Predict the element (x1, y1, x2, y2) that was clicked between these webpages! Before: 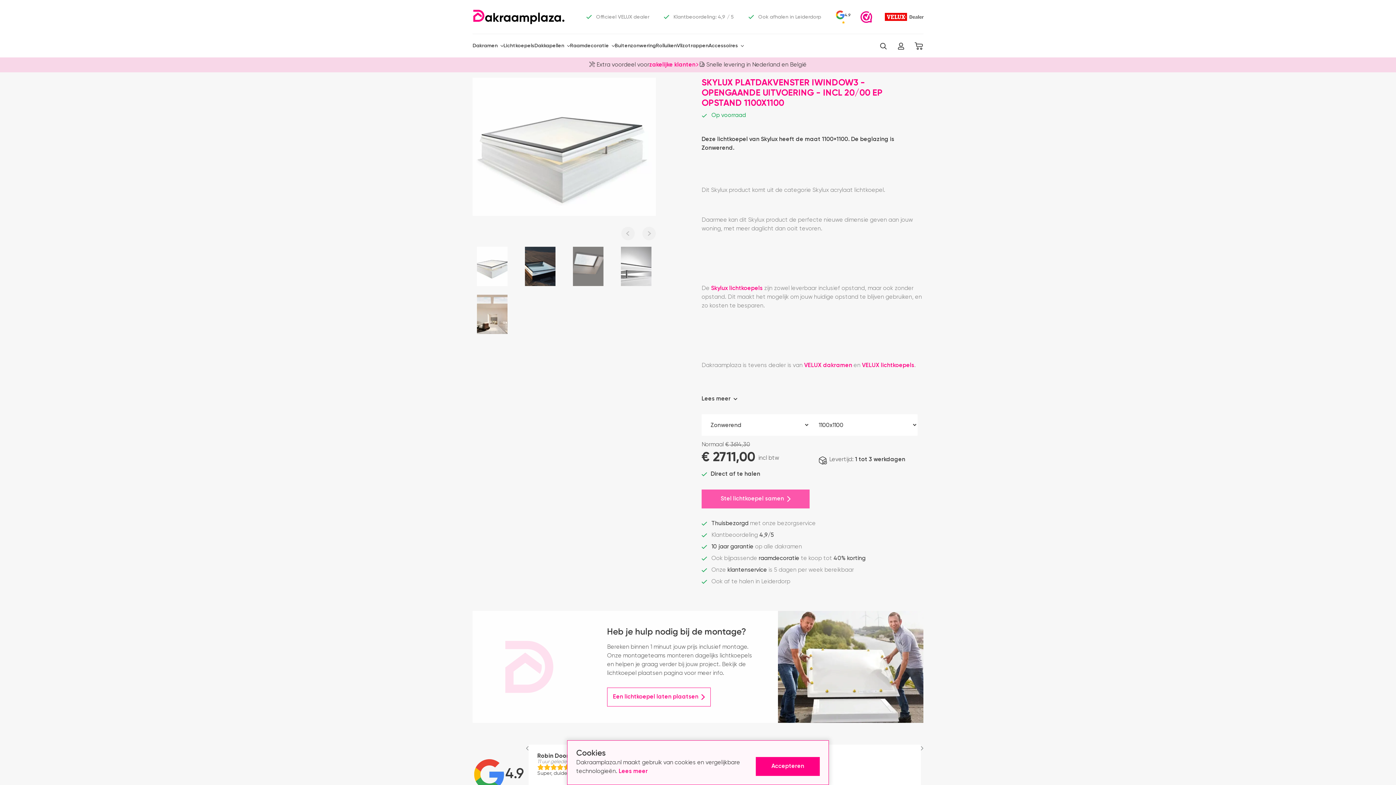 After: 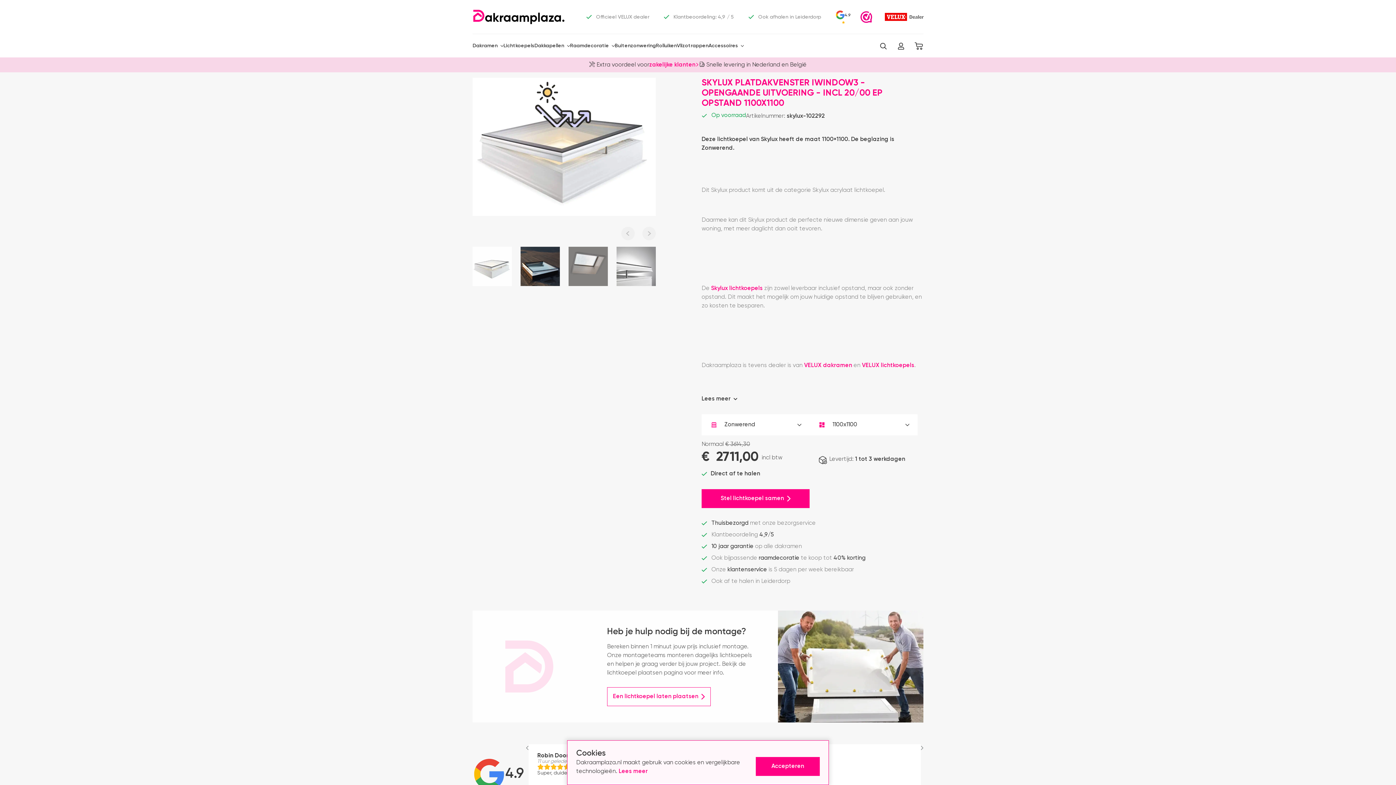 Action: bbox: (860, 11, 872, 22)